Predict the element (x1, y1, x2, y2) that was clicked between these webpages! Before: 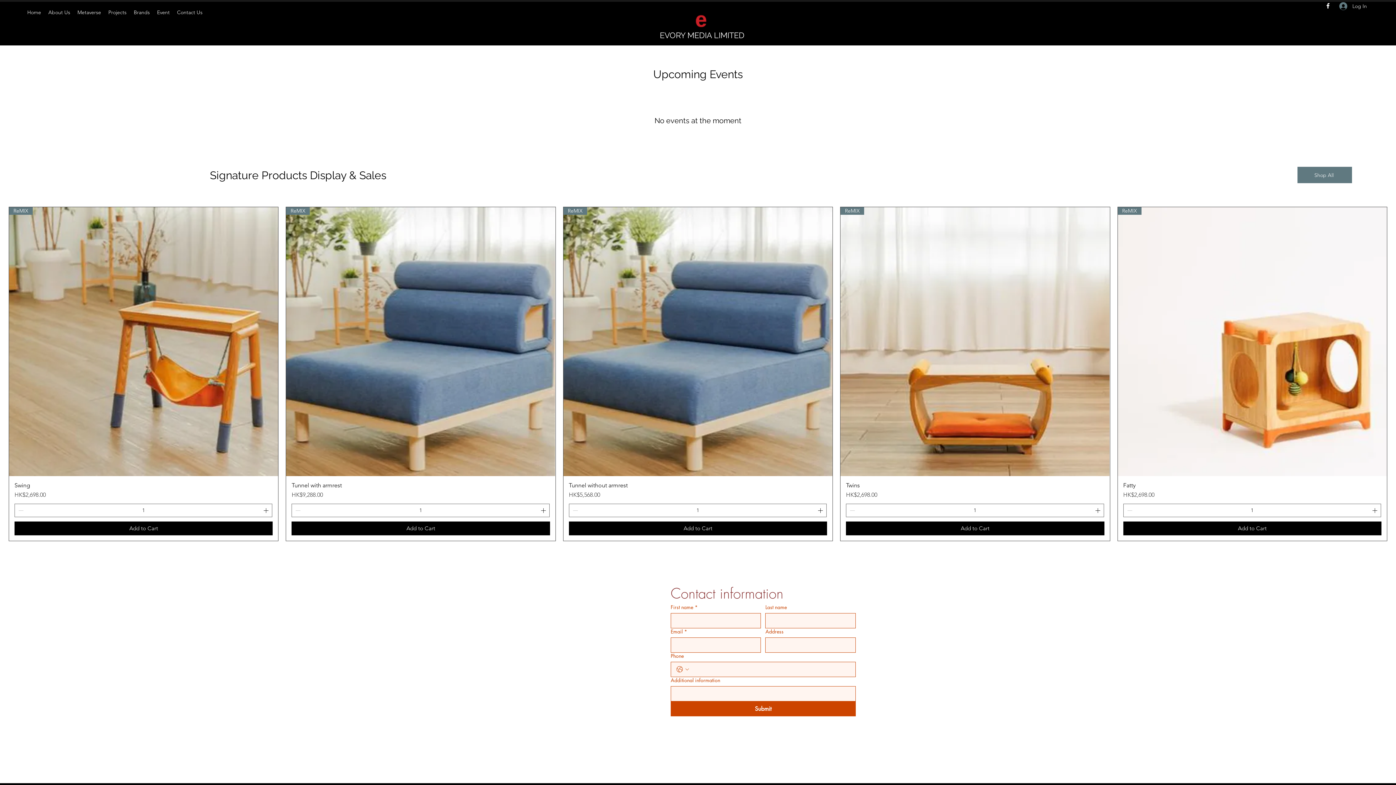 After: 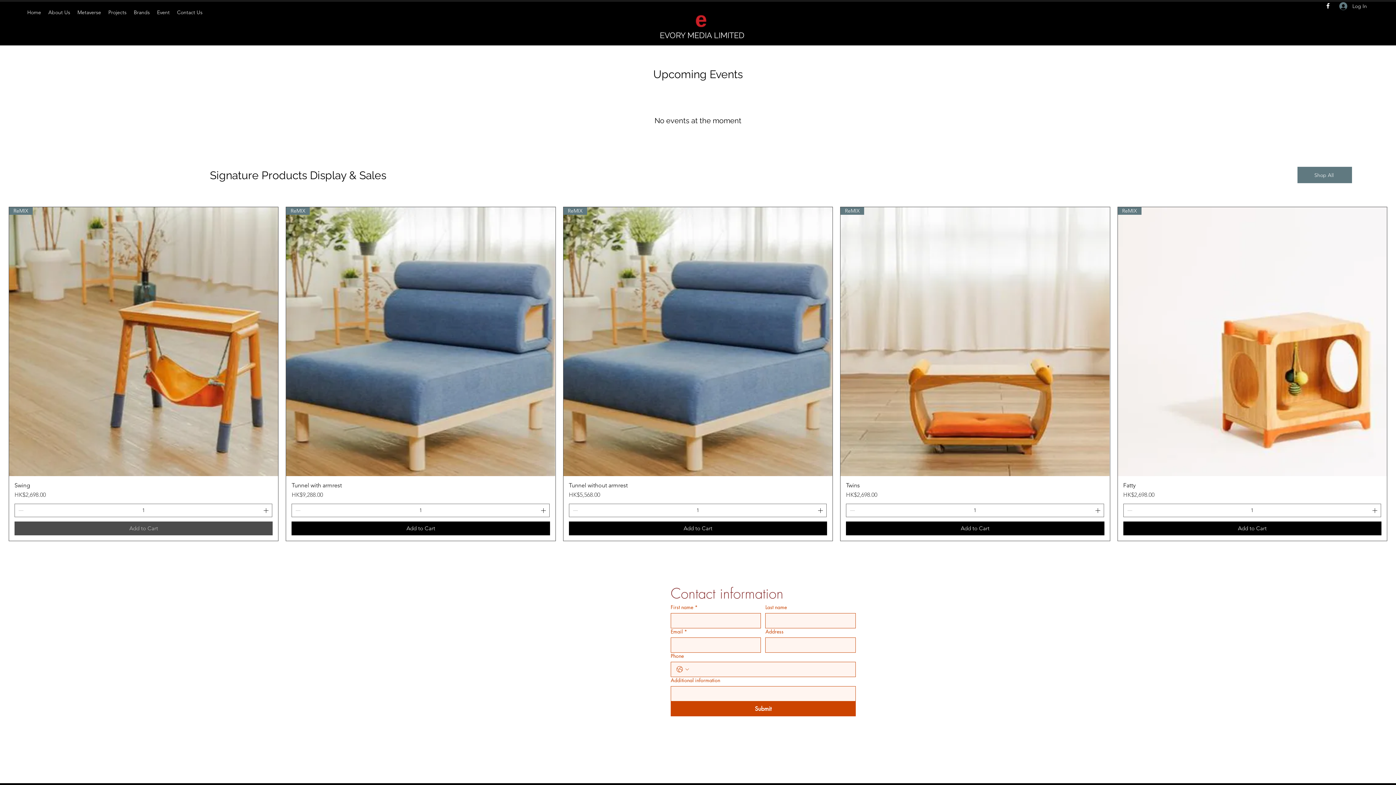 Action: bbox: (14, 521, 272, 535) label: Add to Cart